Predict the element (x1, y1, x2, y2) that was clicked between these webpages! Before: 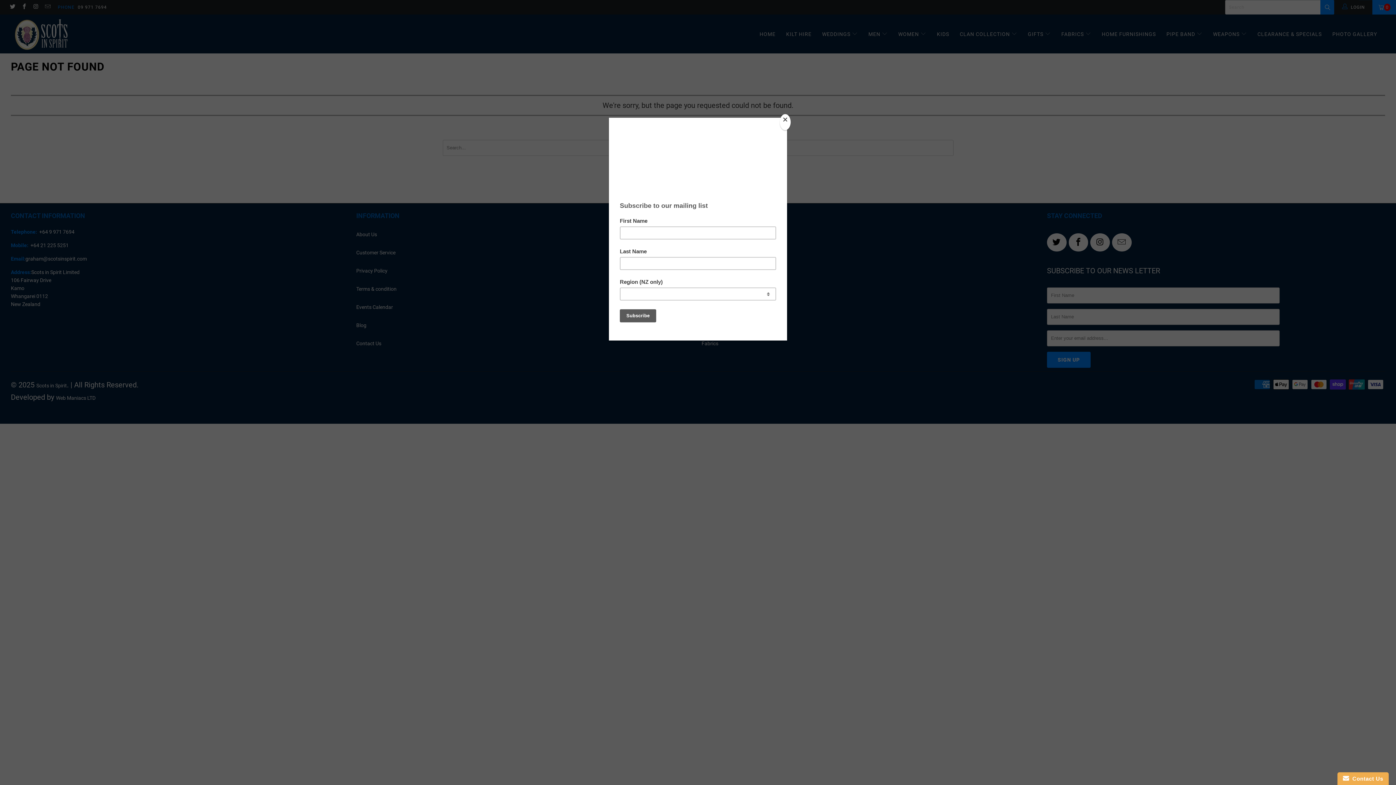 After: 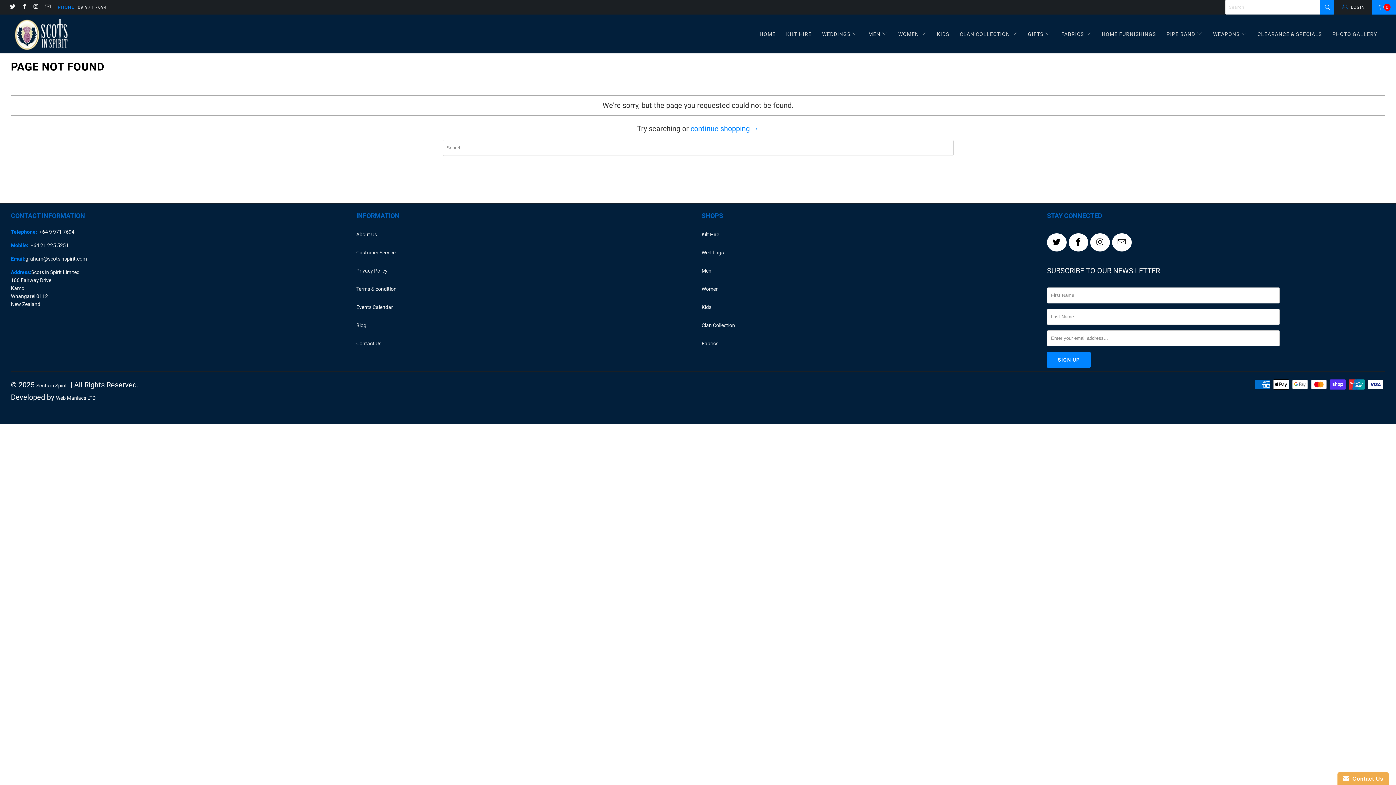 Action: label: Close bbox: (780, 114, 790, 130)